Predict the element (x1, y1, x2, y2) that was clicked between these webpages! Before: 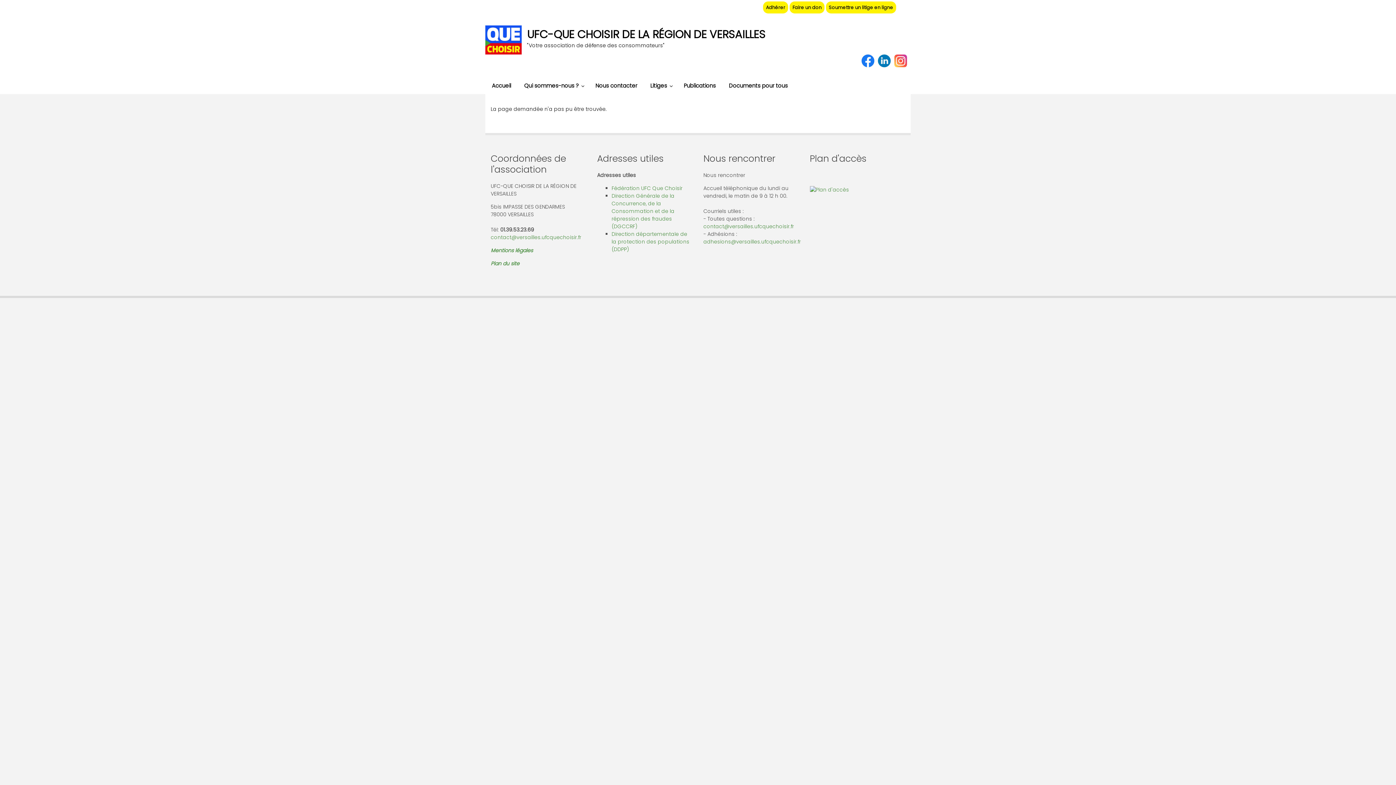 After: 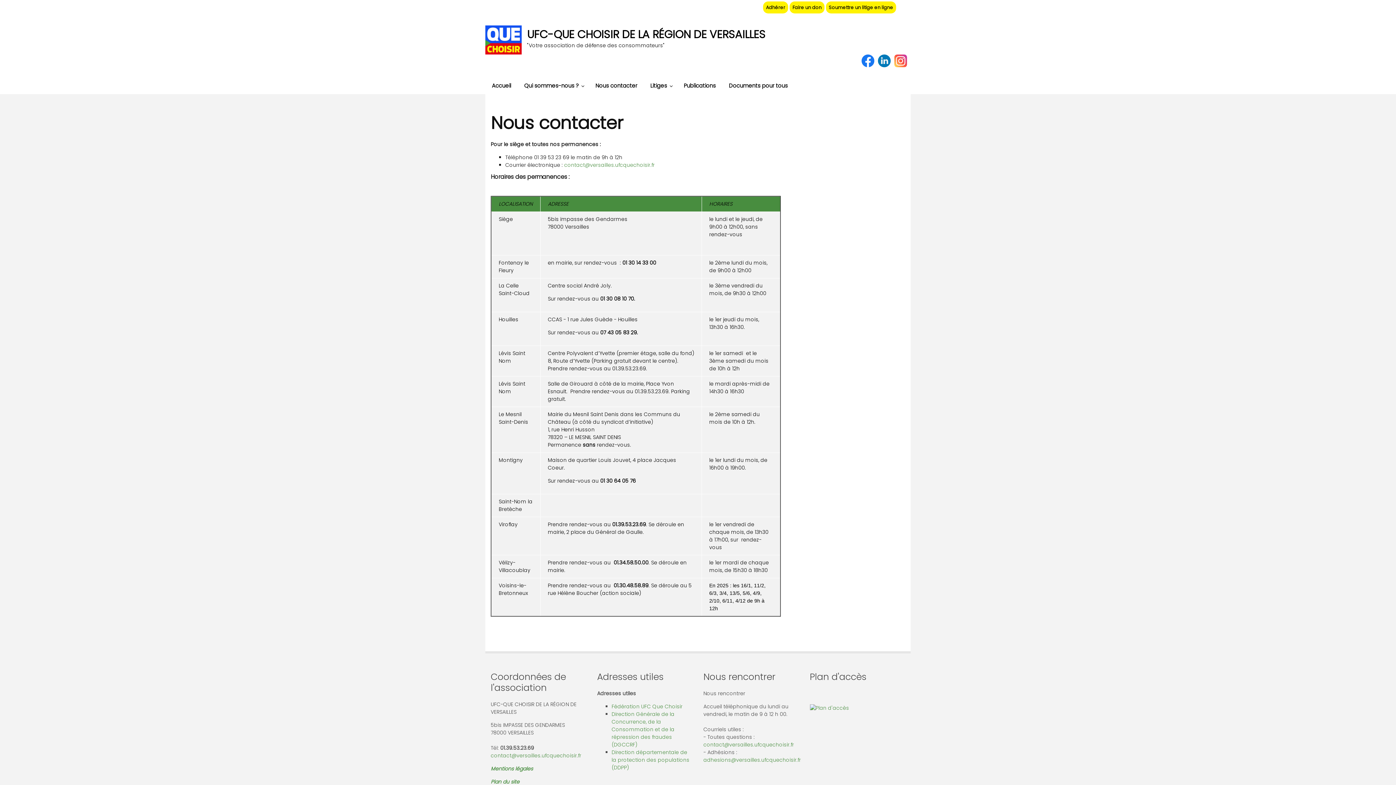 Action: label: Nous contacter bbox: (589, 76, 644, 94)